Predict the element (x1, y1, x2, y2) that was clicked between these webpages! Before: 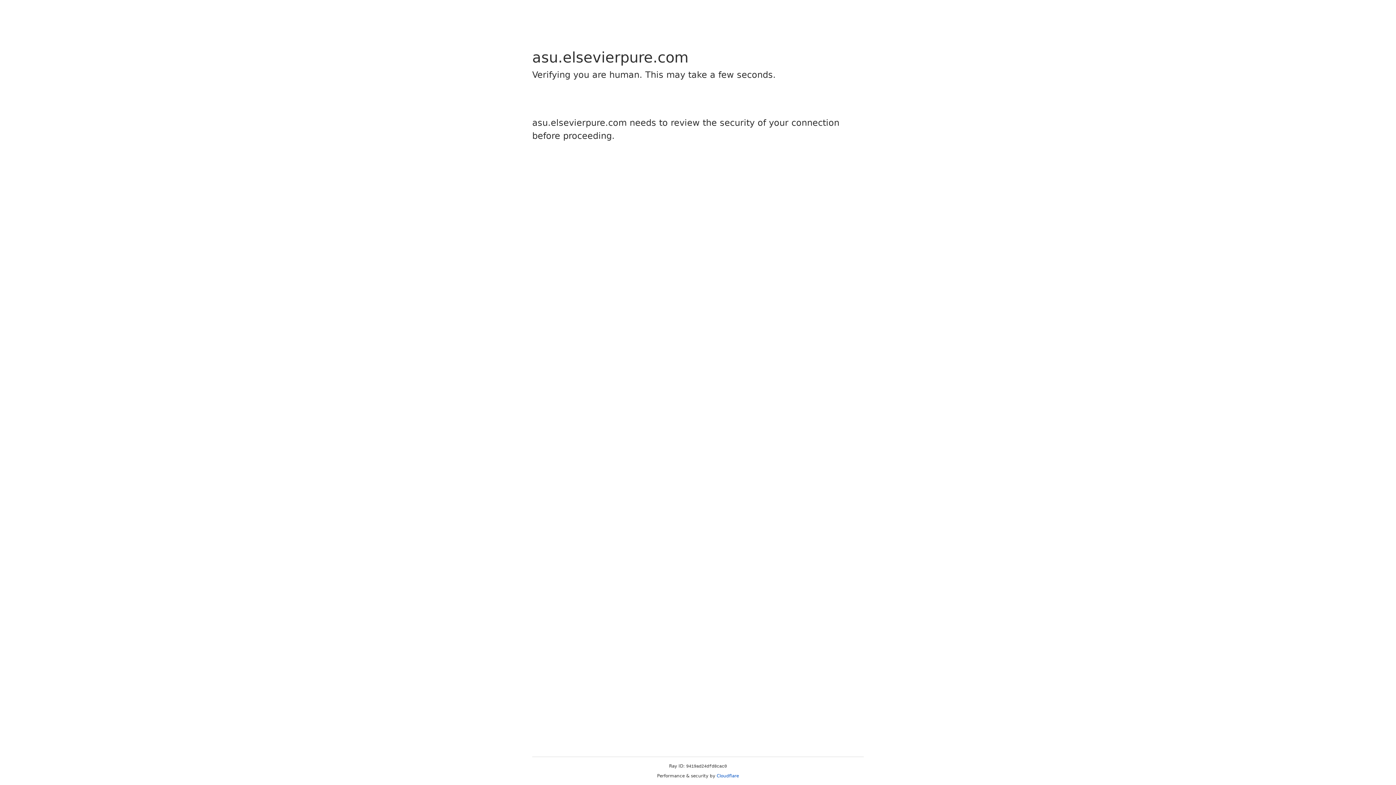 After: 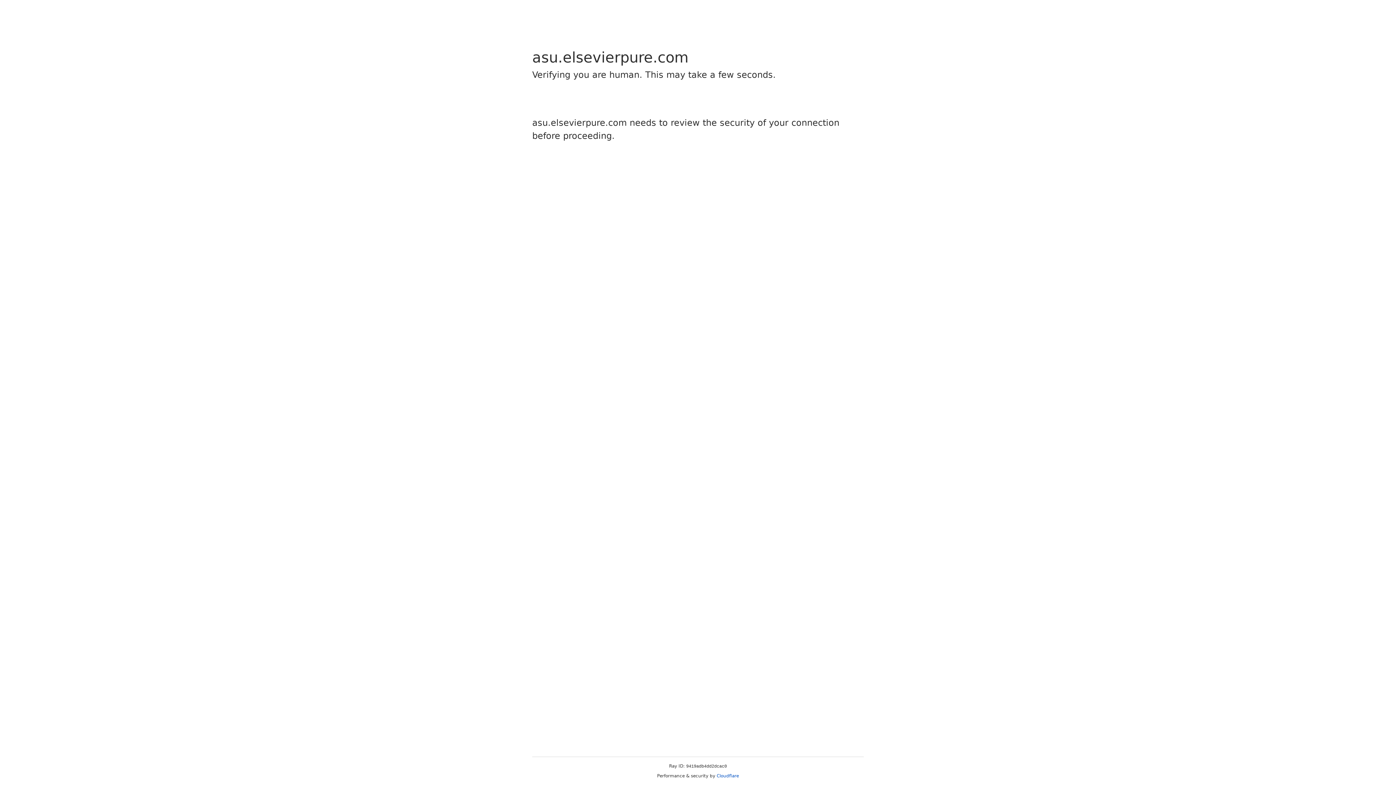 Action: label: Cloudflare bbox: (716, 773, 739, 778)